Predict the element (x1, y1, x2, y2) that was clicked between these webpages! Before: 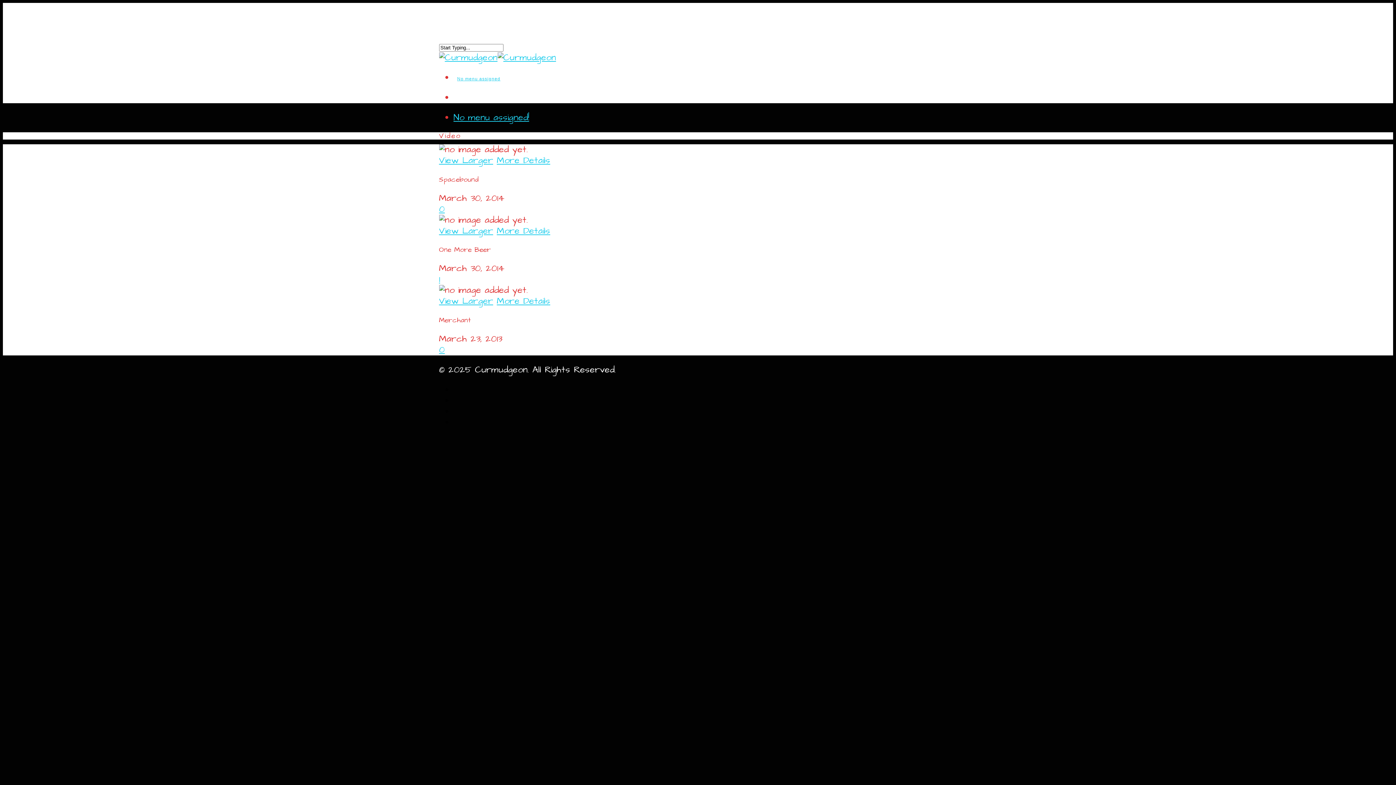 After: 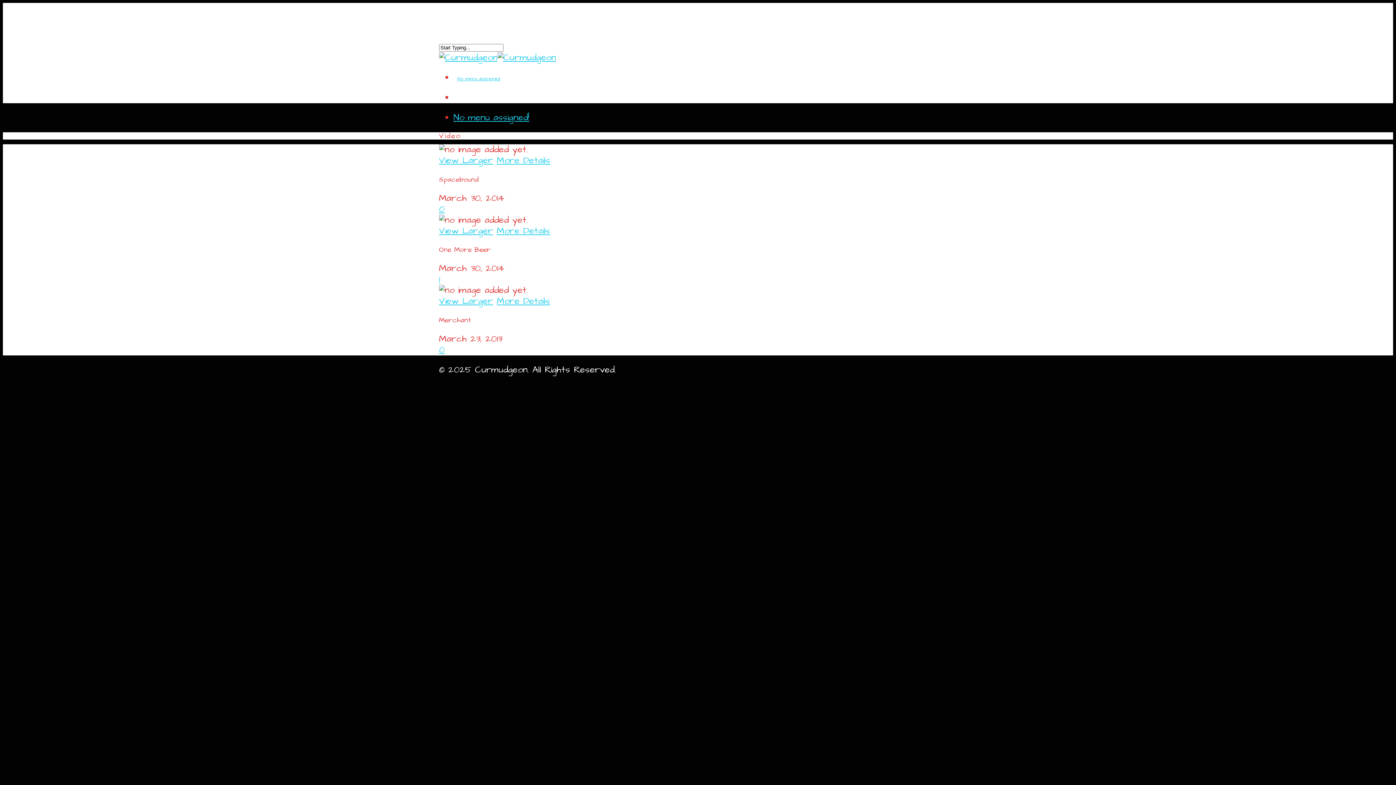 Action: bbox: (439, 224, 493, 237) label: View Larger